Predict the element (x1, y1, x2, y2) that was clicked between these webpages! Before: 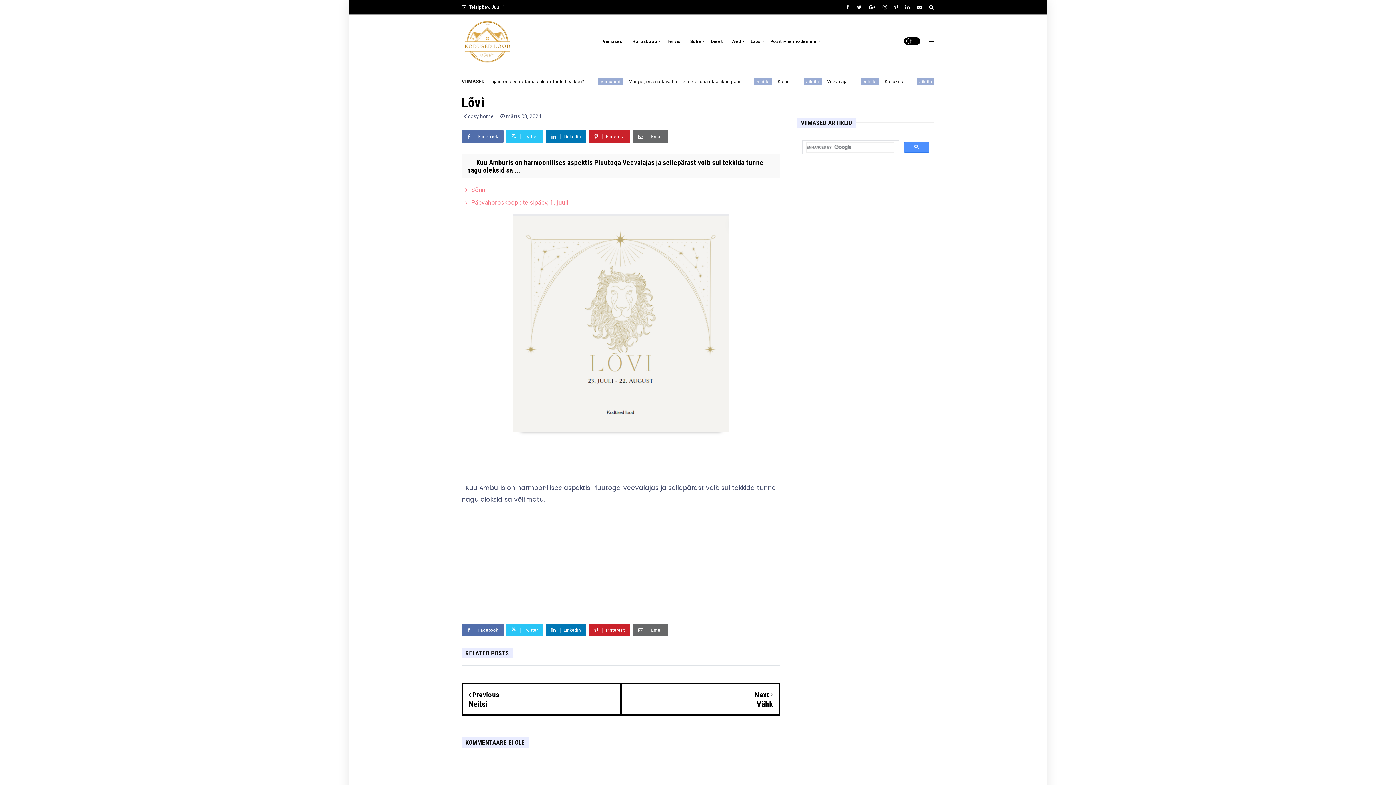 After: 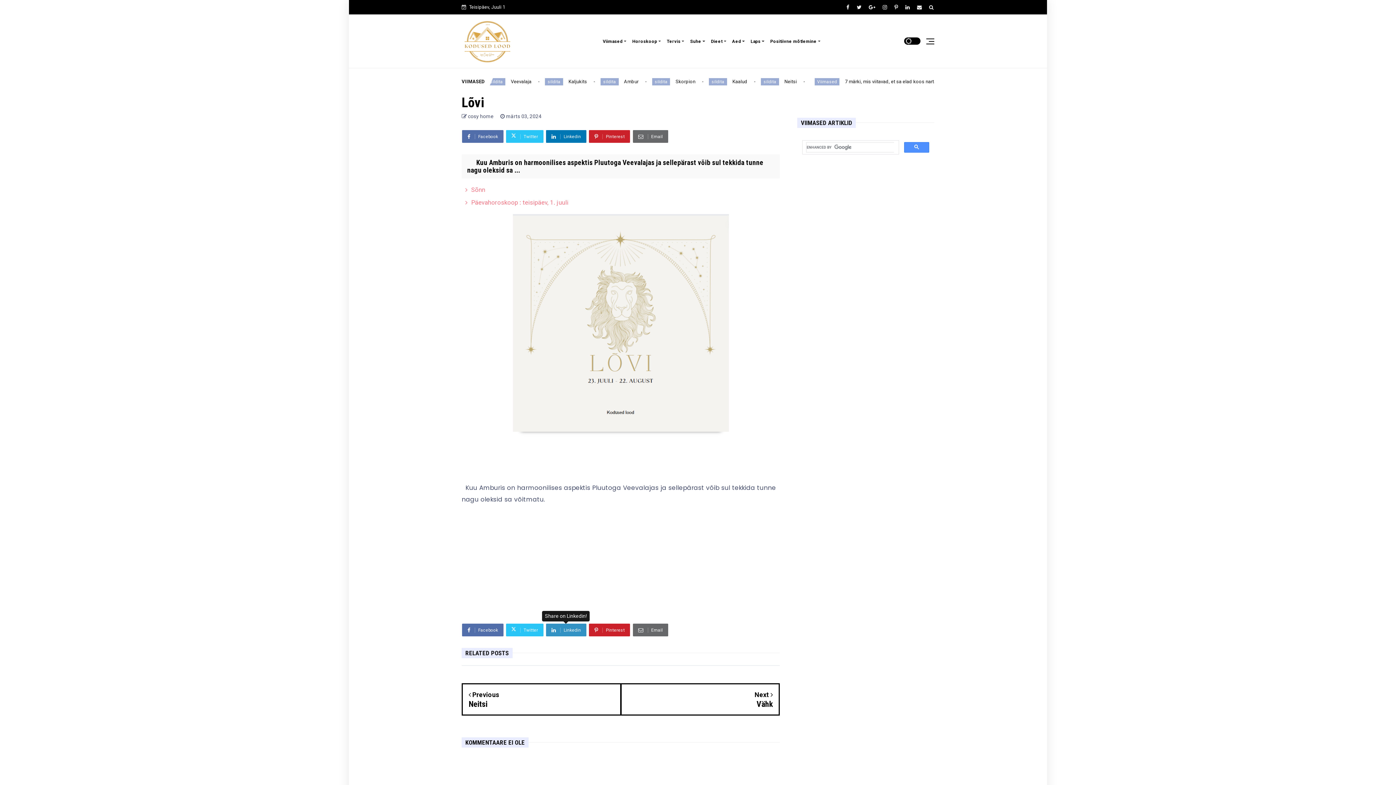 Action: bbox: (546, 623, 586, 636) label:  Linkedin